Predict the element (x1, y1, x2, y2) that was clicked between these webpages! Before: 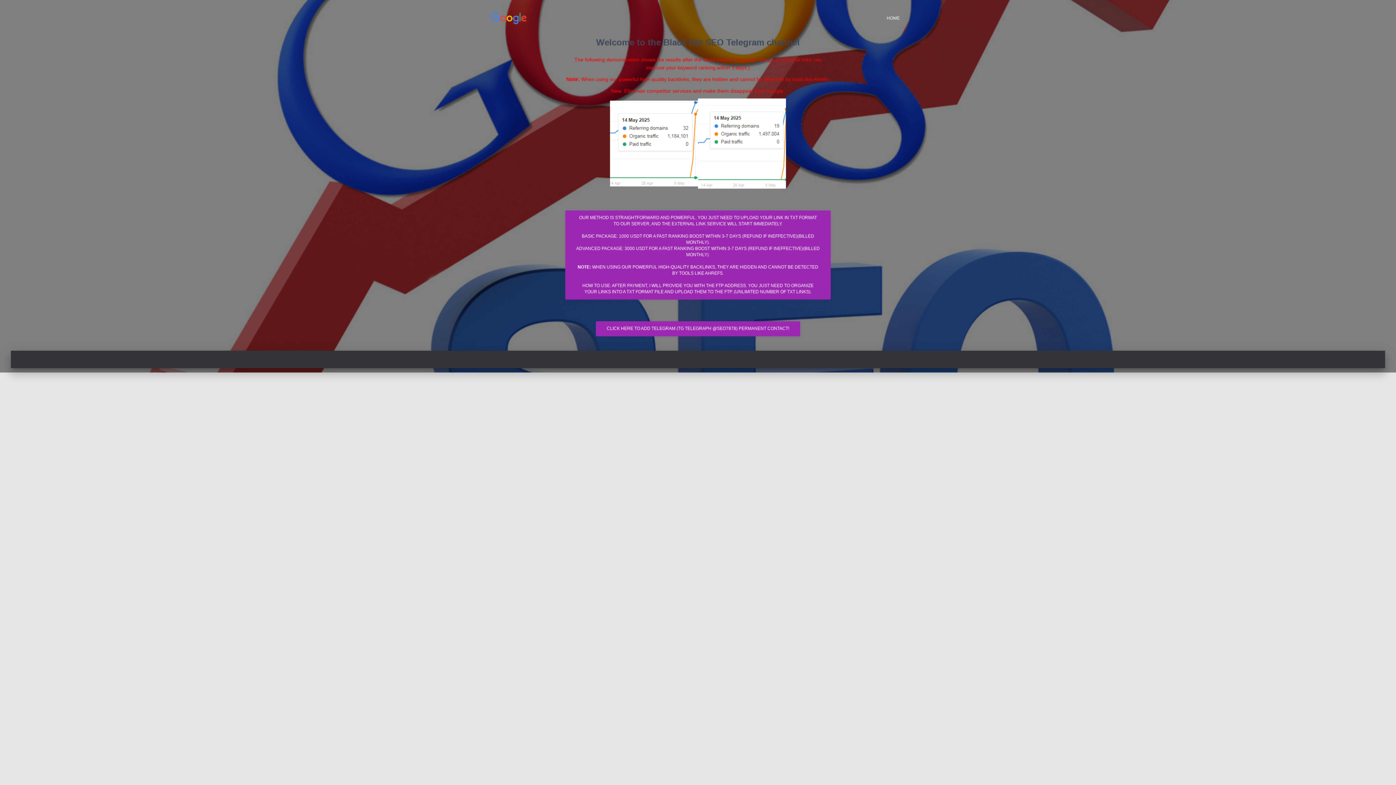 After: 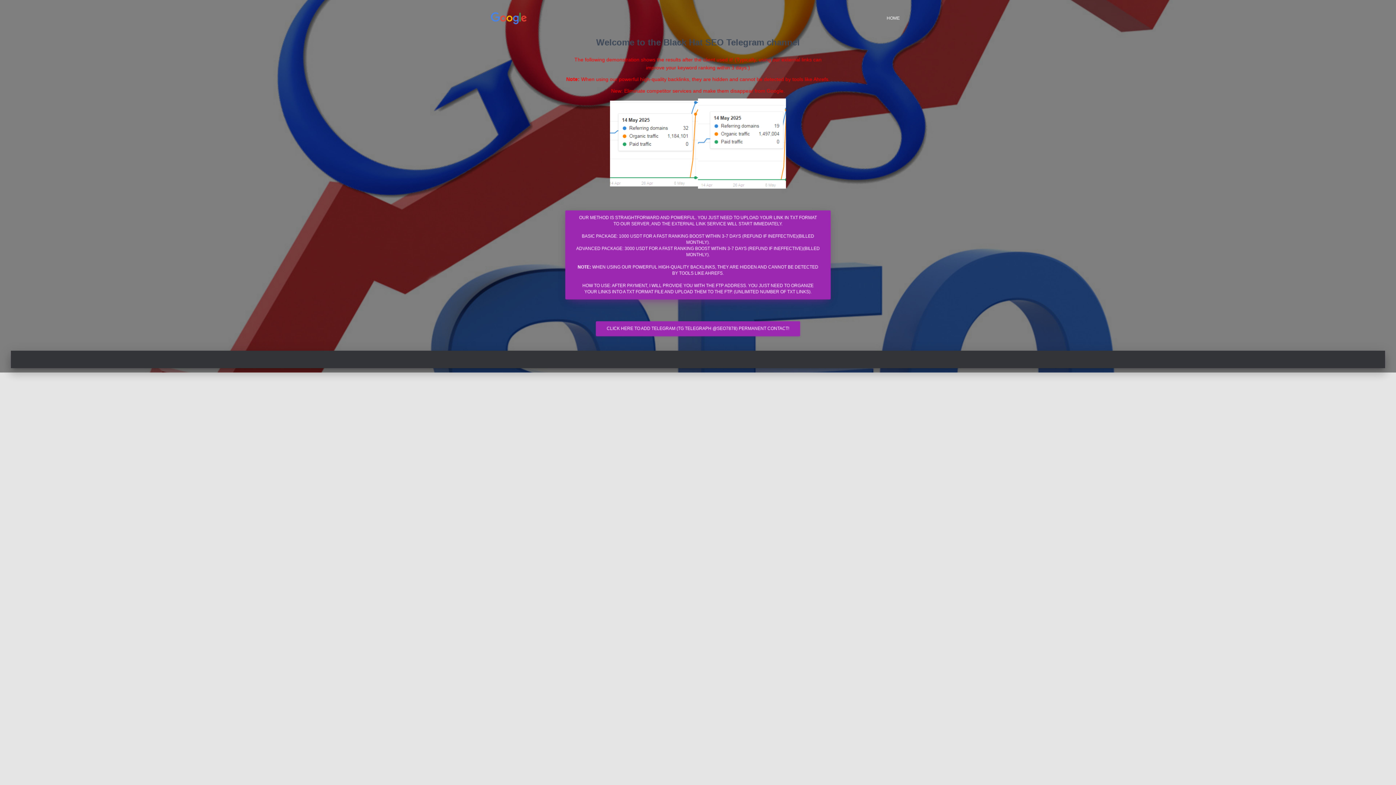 Action: bbox: (565, 210, 830, 299) label: OUR METHOD IS STRAIGHTFORWARD AND POWERFUL. YOU JUST NEED TO UPLOAD YOUR LINK IN TXT FORMAT TO OUR SERVER, AND THE EXTERNAL LINK SERVICE WILL START IMMEDIATELY.

BASIC PACKAGE: 1000 USDT FOR A FAST RANKING BOOST WITHIN 3-7 DAYS (REFUND IF INEFFECTIVE)(BILLED MONTHLY).
ADVANCED PACKAGE: 3000 USDT FOR A FAST RANKING BOOST WITHIN 3-7 DAYS (REFUND IF INEFFECTIVE)(BILLED MONTHLY).

NOTE: WHEN USING OUR POWERFUL HIGH-QUALITY BACKLINKS, THEY ARE HIDDEN AND CANNOT BE DETECTED BY TOOLS LIKE AHREFS.

HOW TO USE: AFTER PAYMENT, I WILL PROVIDE YOU WITH THE FTP ADDRESS. YOU JUST NEED TO ORGANIZE YOUR LINKS INTO A TXT FORMAT FILE AND UPLOAD THEM TO THE FTP. (UNLIMITED NUMBER OF TXT LINKS).